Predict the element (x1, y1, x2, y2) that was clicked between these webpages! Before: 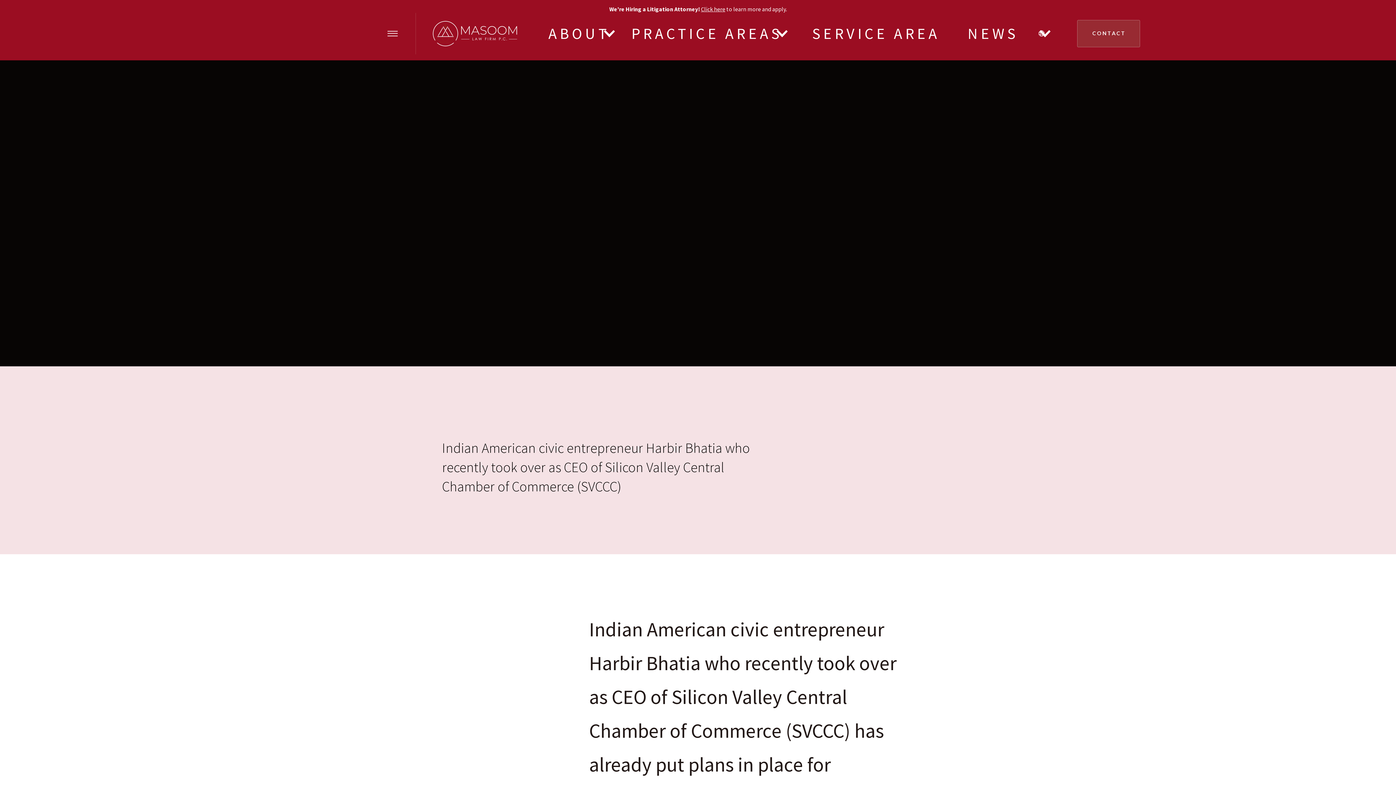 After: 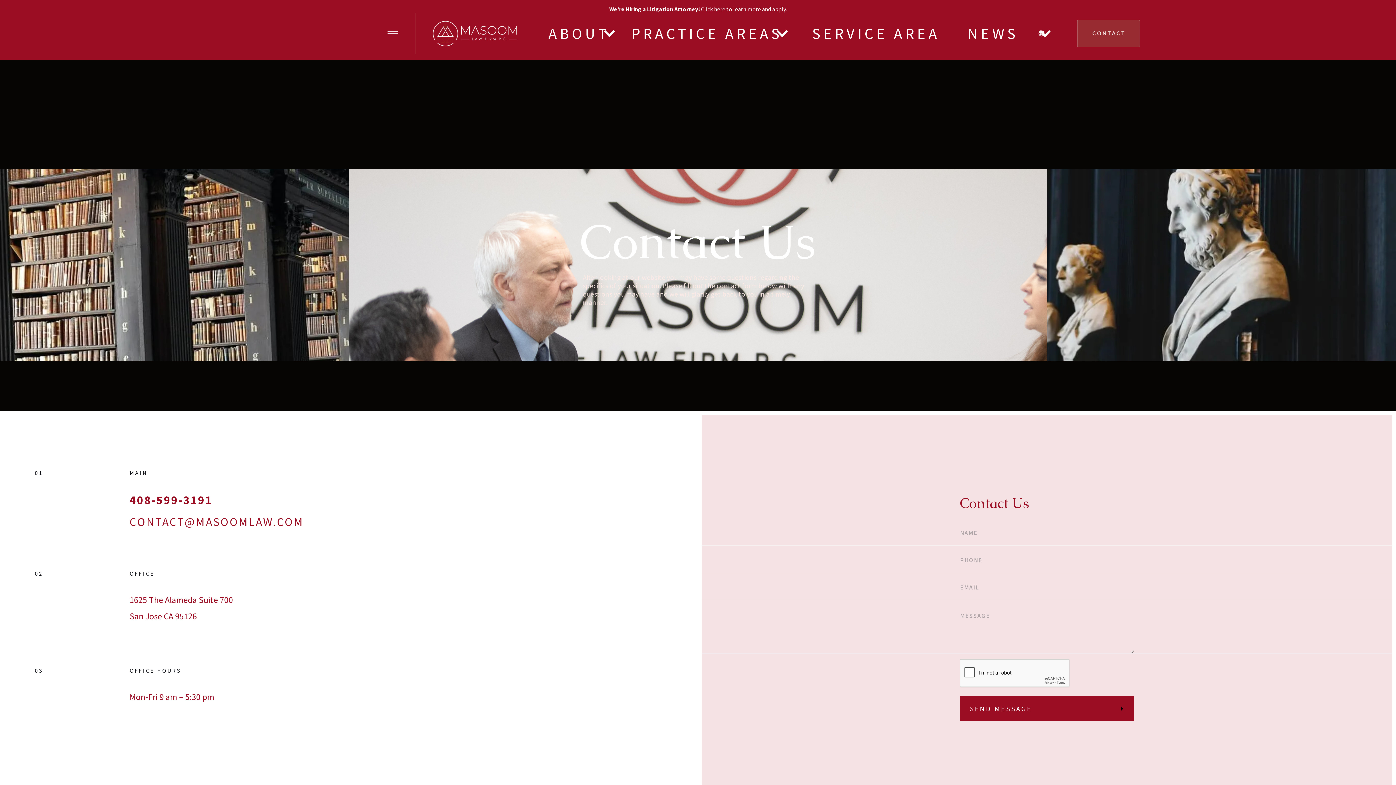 Action: label: CONTACT bbox: (1077, 19, 1140, 47)